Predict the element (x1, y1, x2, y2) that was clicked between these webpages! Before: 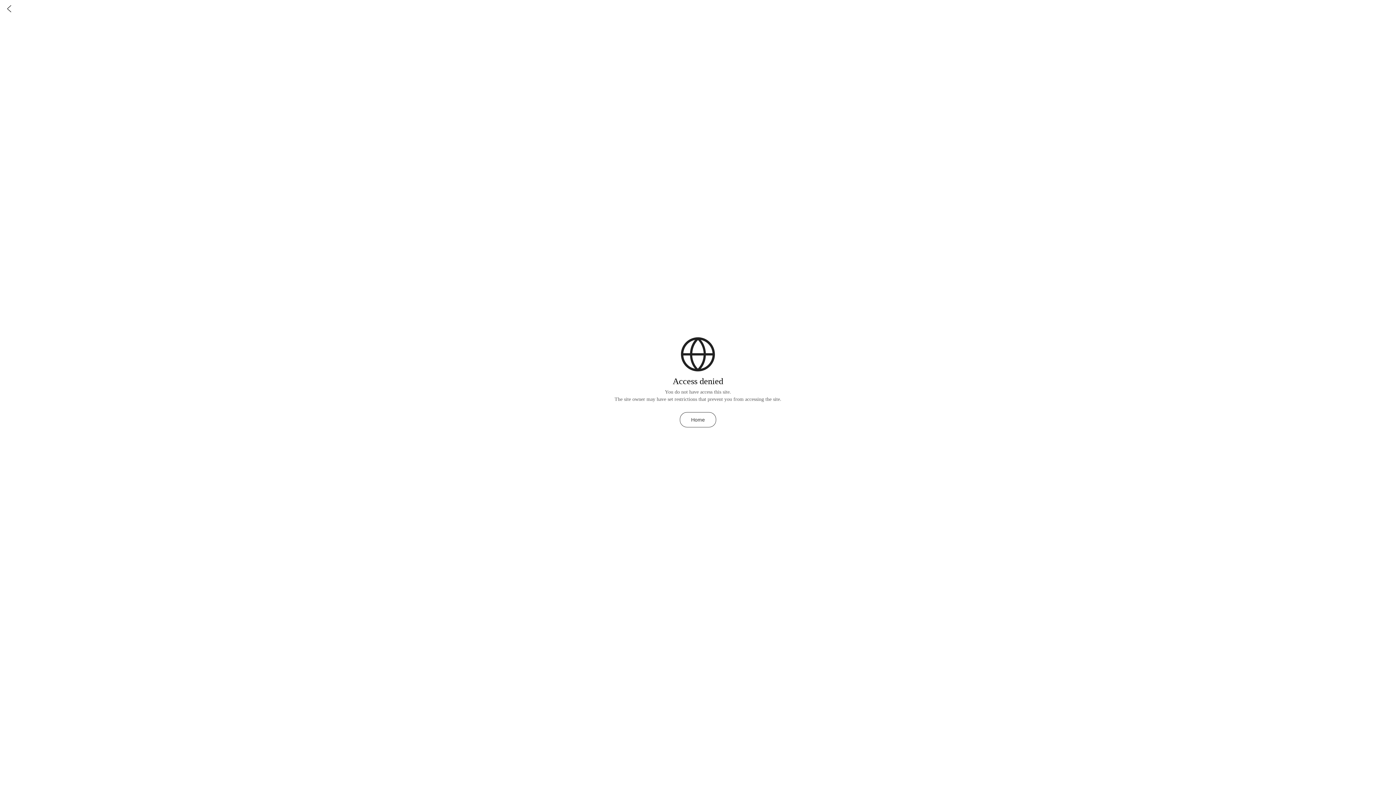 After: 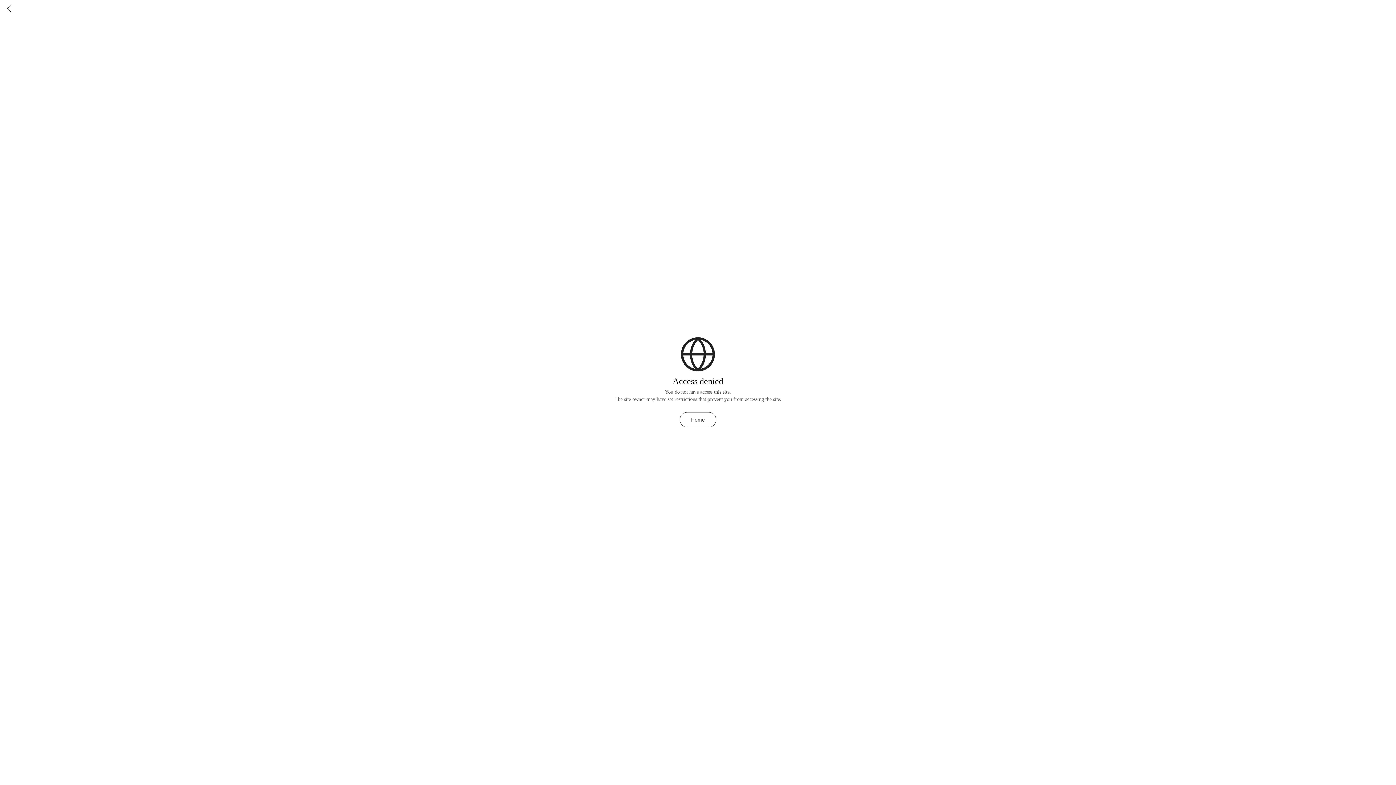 Action: bbox: (0, 0, 18, 18)